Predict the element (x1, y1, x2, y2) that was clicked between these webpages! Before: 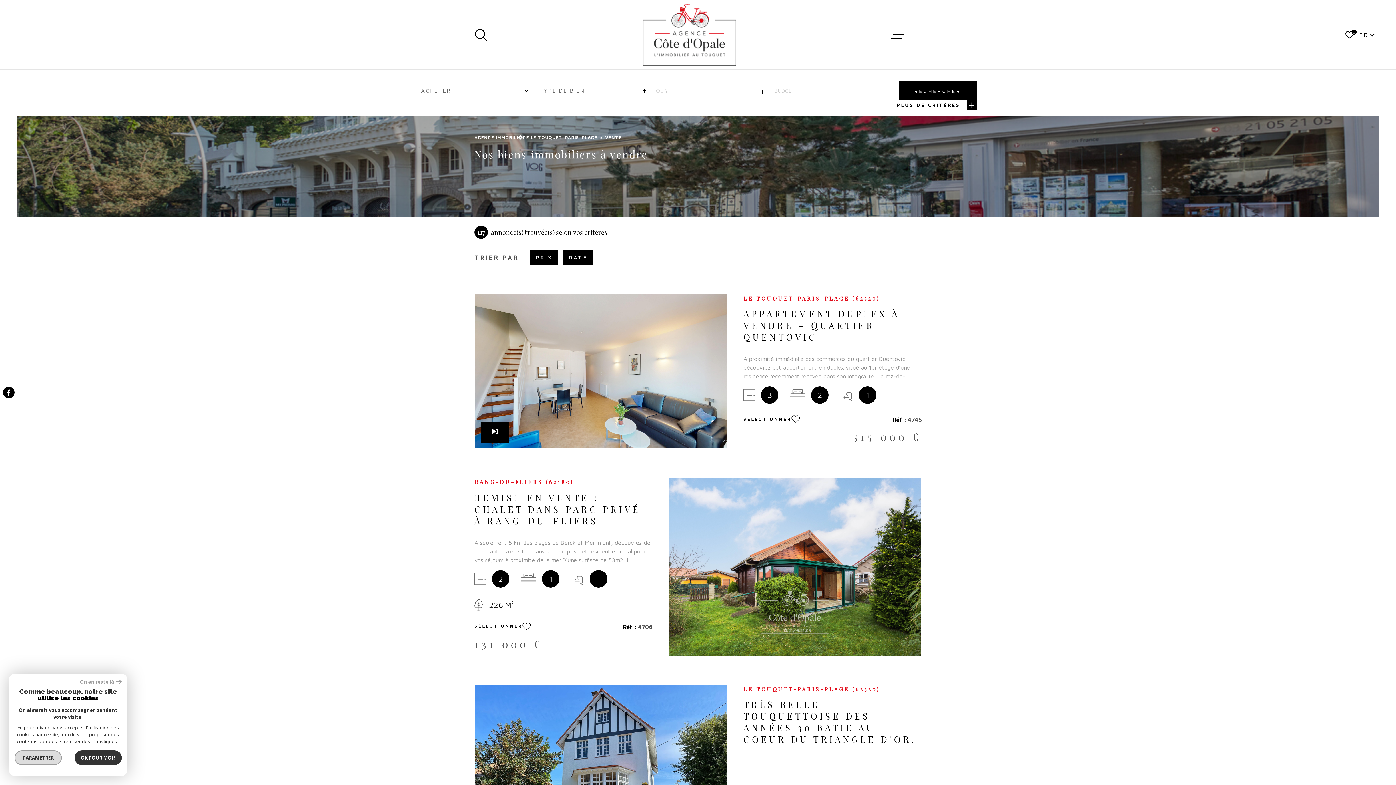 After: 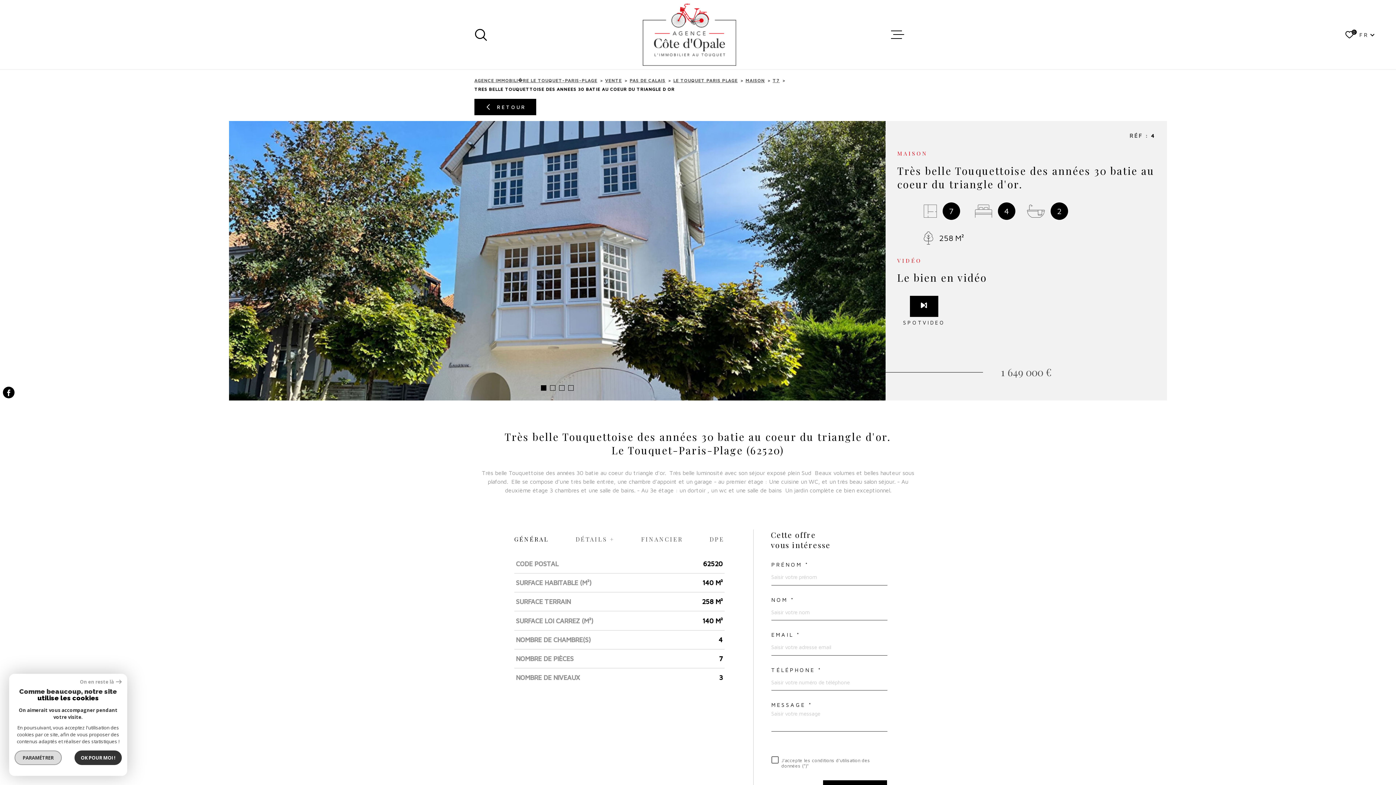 Action: label: VOIR LE BIEN bbox: (561, 775, 641, 791)